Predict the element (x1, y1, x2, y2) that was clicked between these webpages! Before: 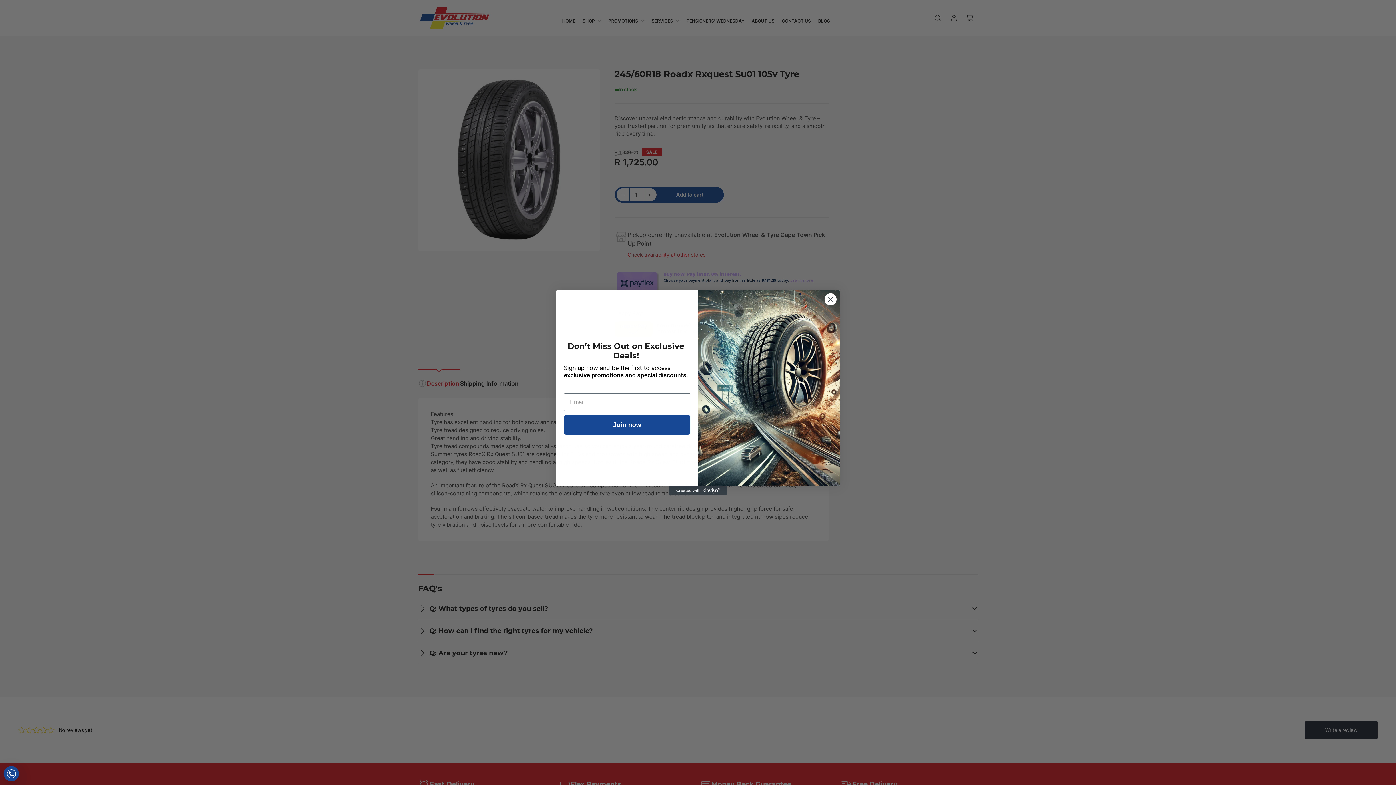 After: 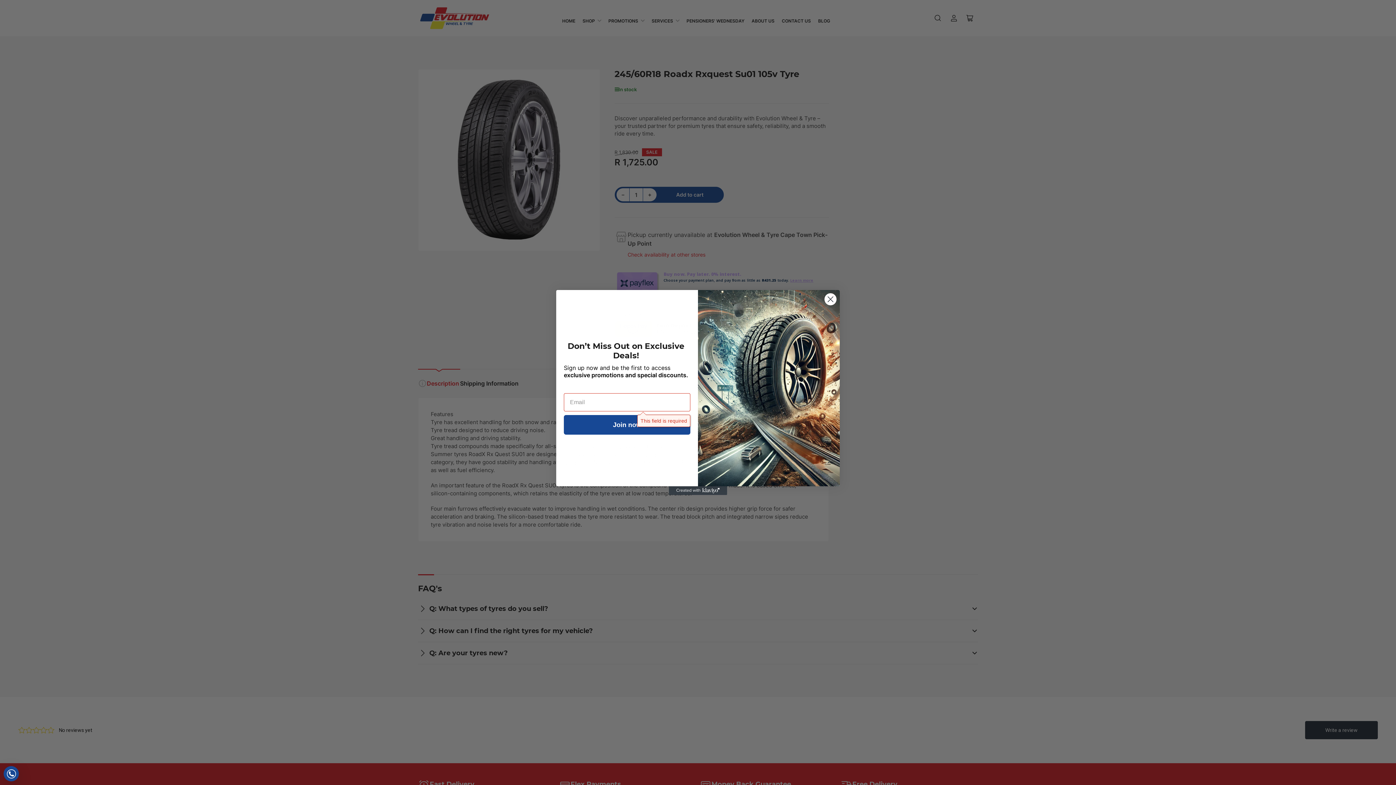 Action: bbox: (564, 415, 690, 434) label: Join now